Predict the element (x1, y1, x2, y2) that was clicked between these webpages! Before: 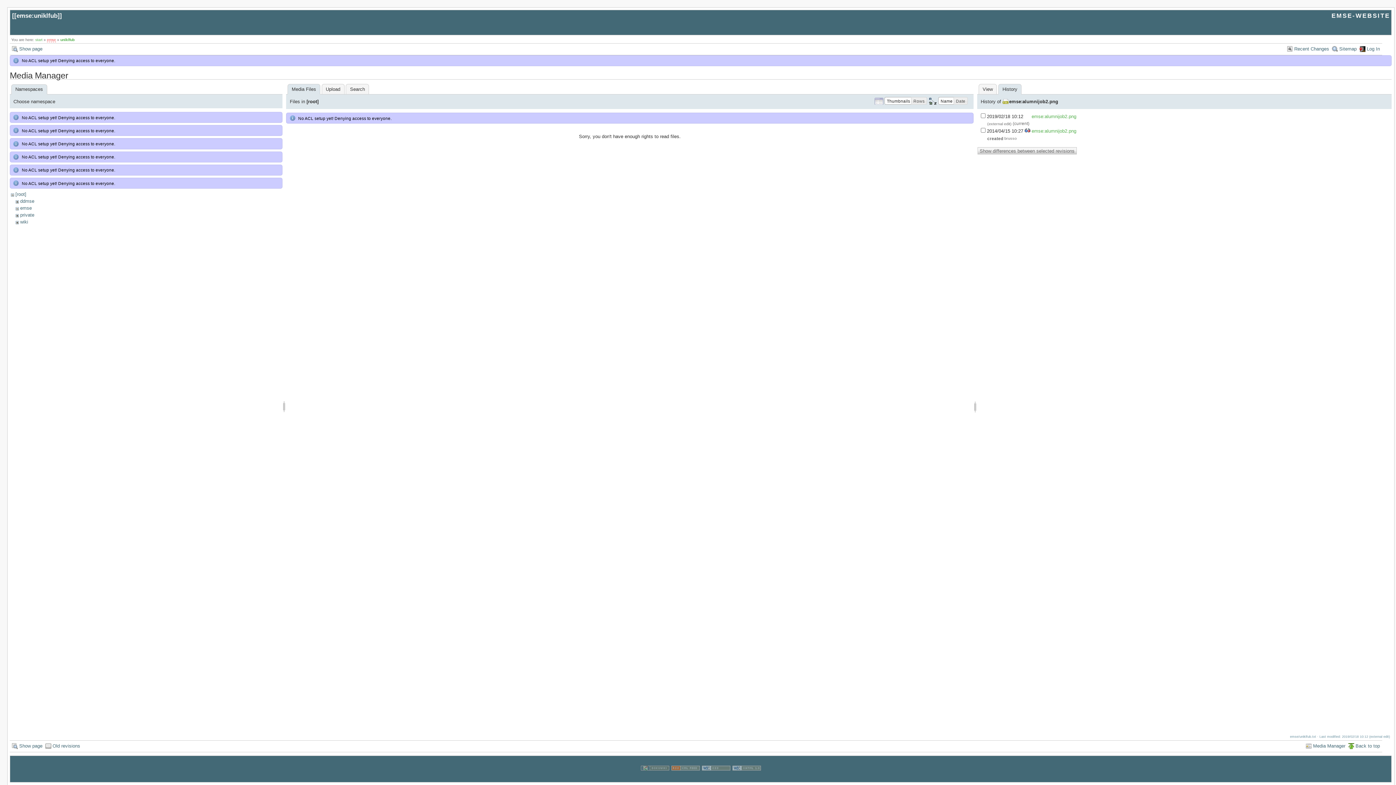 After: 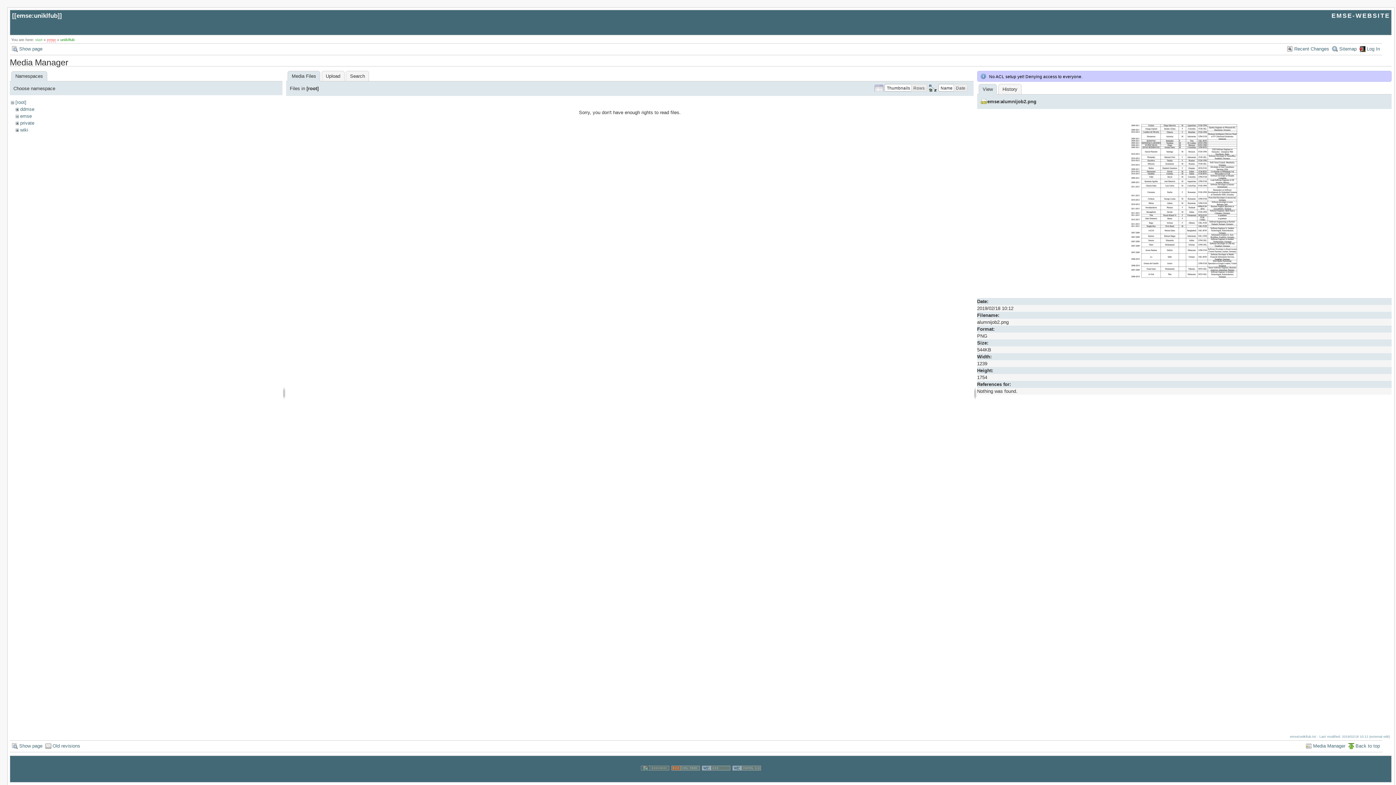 Action: label:  emse:alumnijob2.png bbox: (1030, 113, 1076, 119)